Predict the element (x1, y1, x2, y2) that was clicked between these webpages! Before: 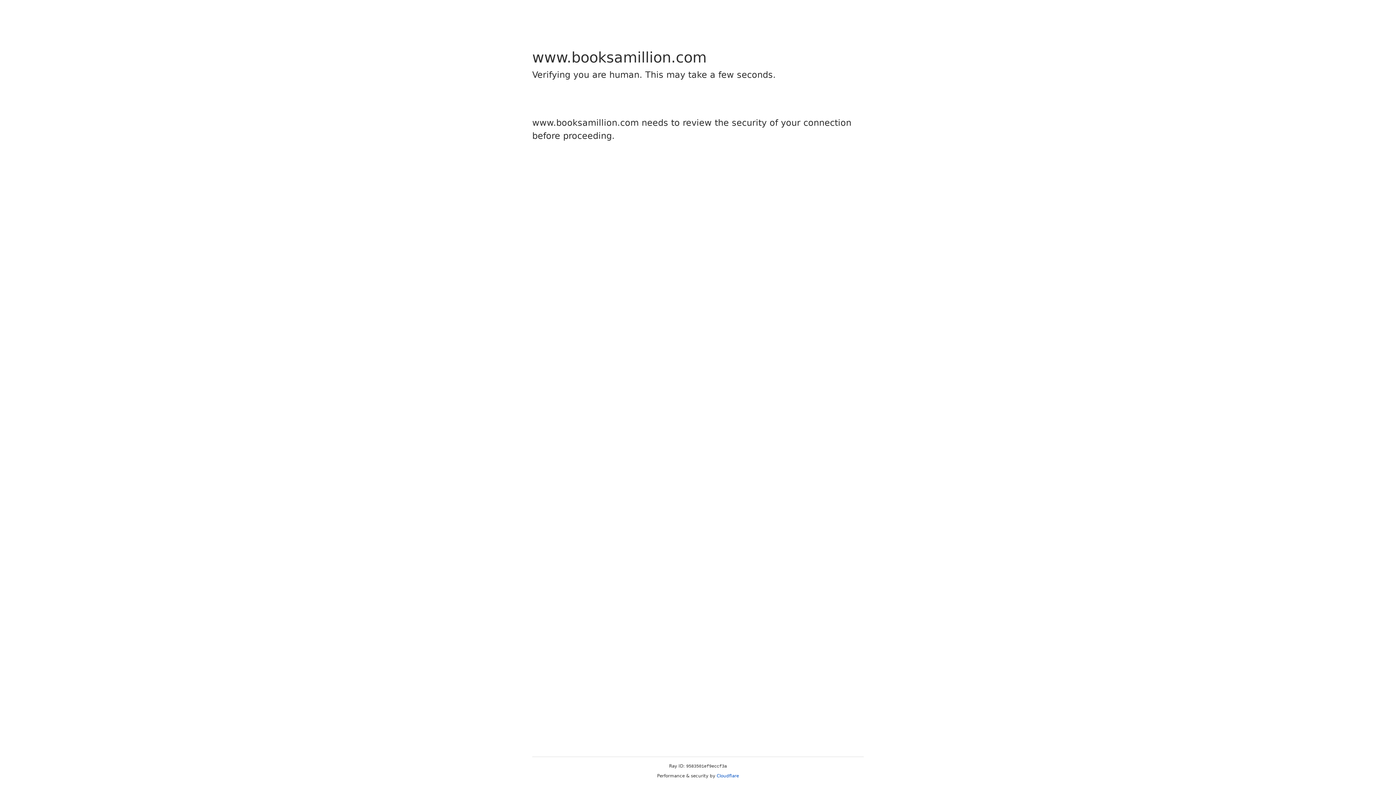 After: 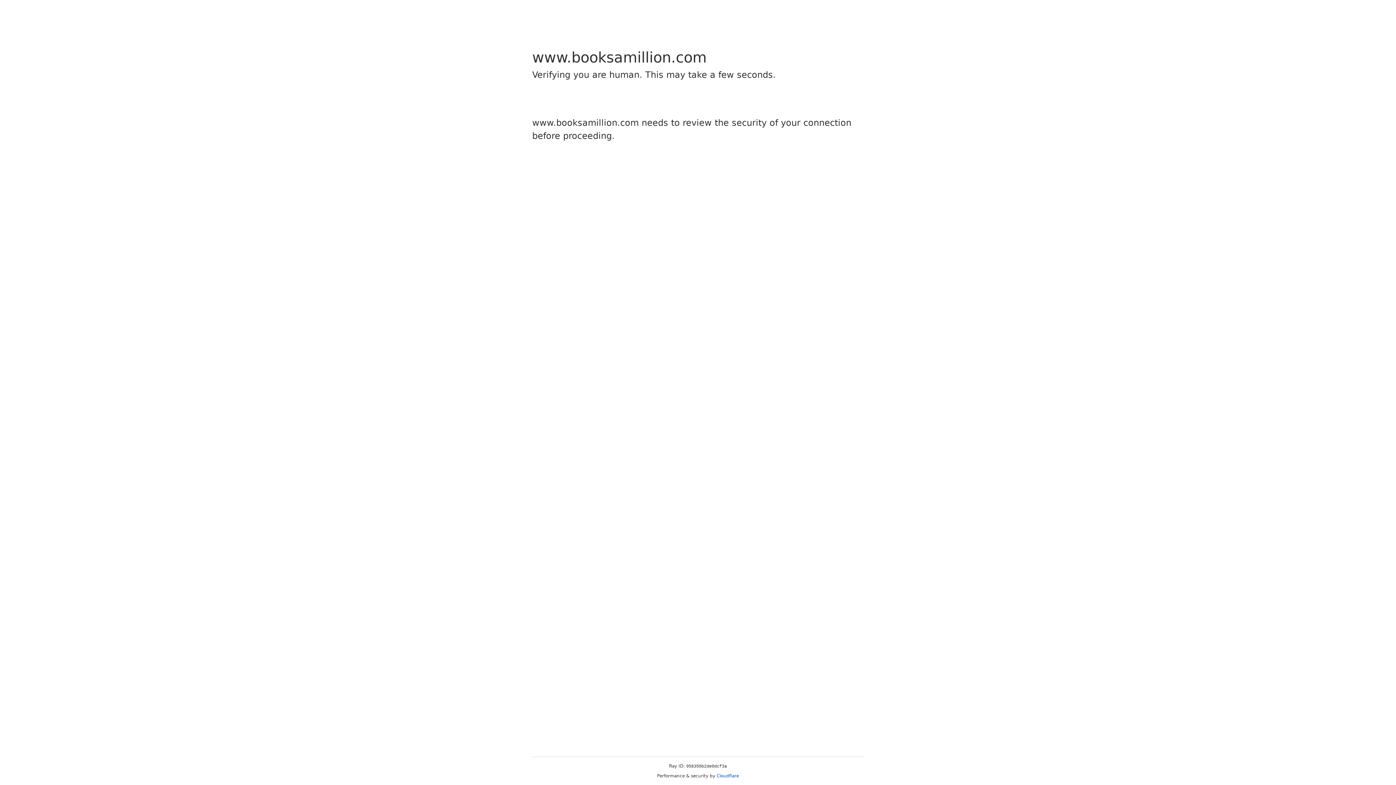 Action: bbox: (716, 773, 739, 778) label: Cloudflare